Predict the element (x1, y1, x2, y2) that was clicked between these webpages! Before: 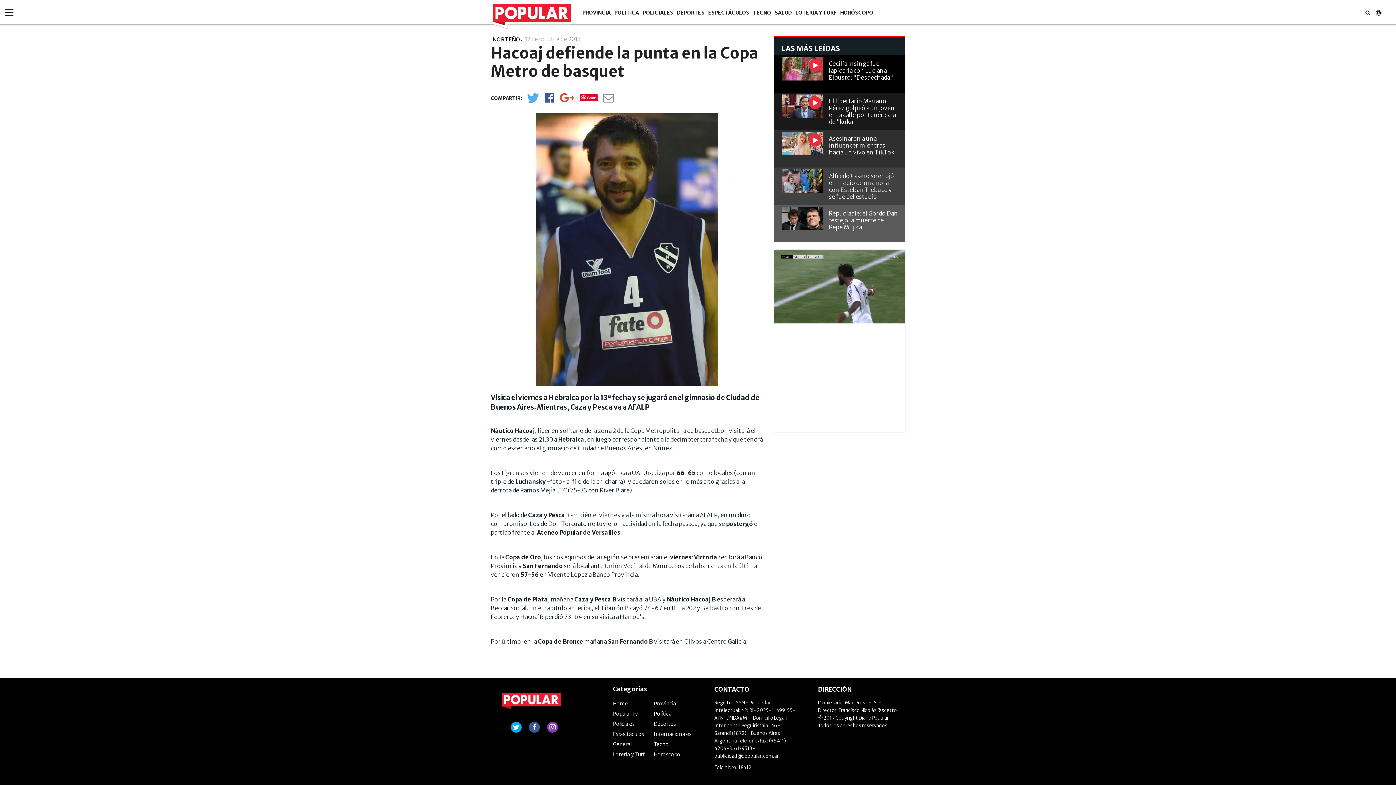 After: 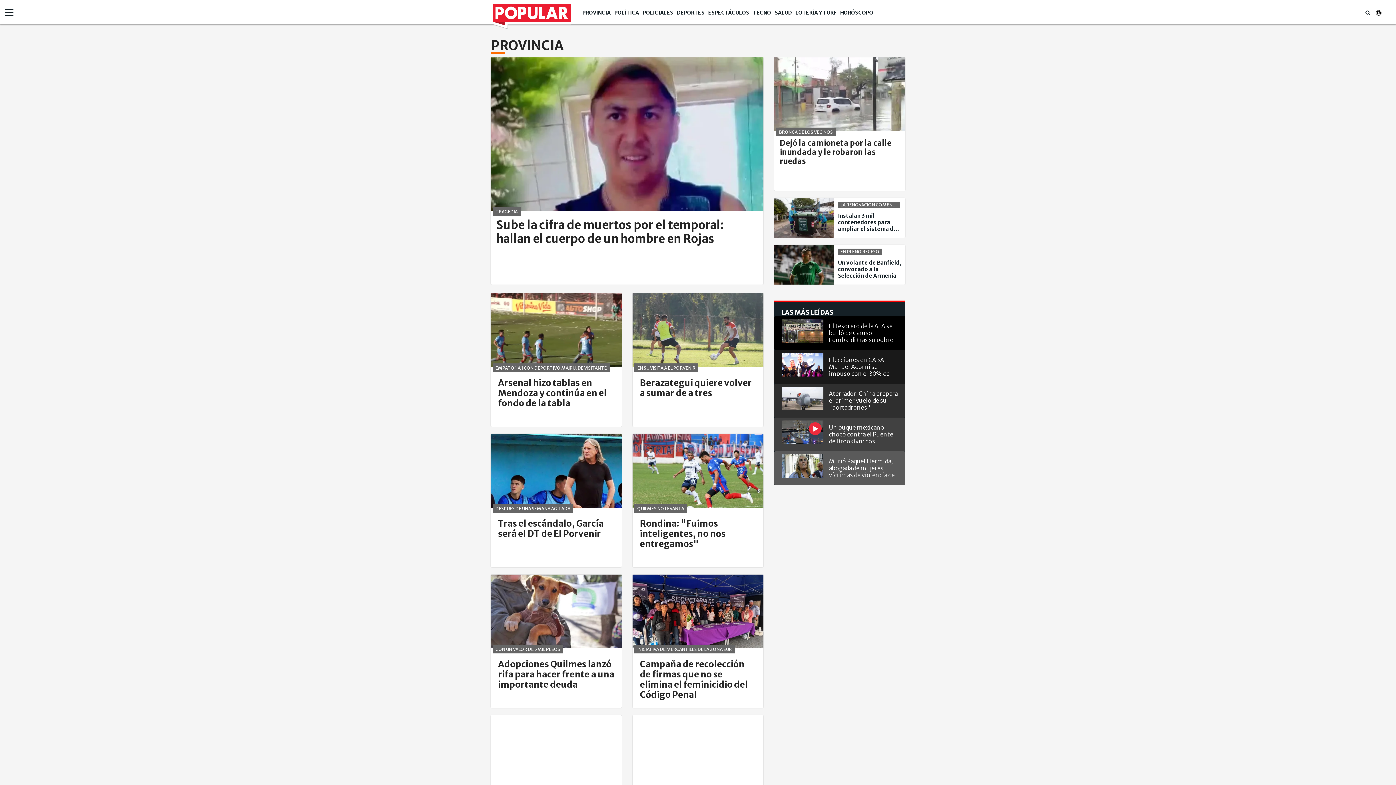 Action: label: PROVINCIA bbox: (582, 9, 610, 16)